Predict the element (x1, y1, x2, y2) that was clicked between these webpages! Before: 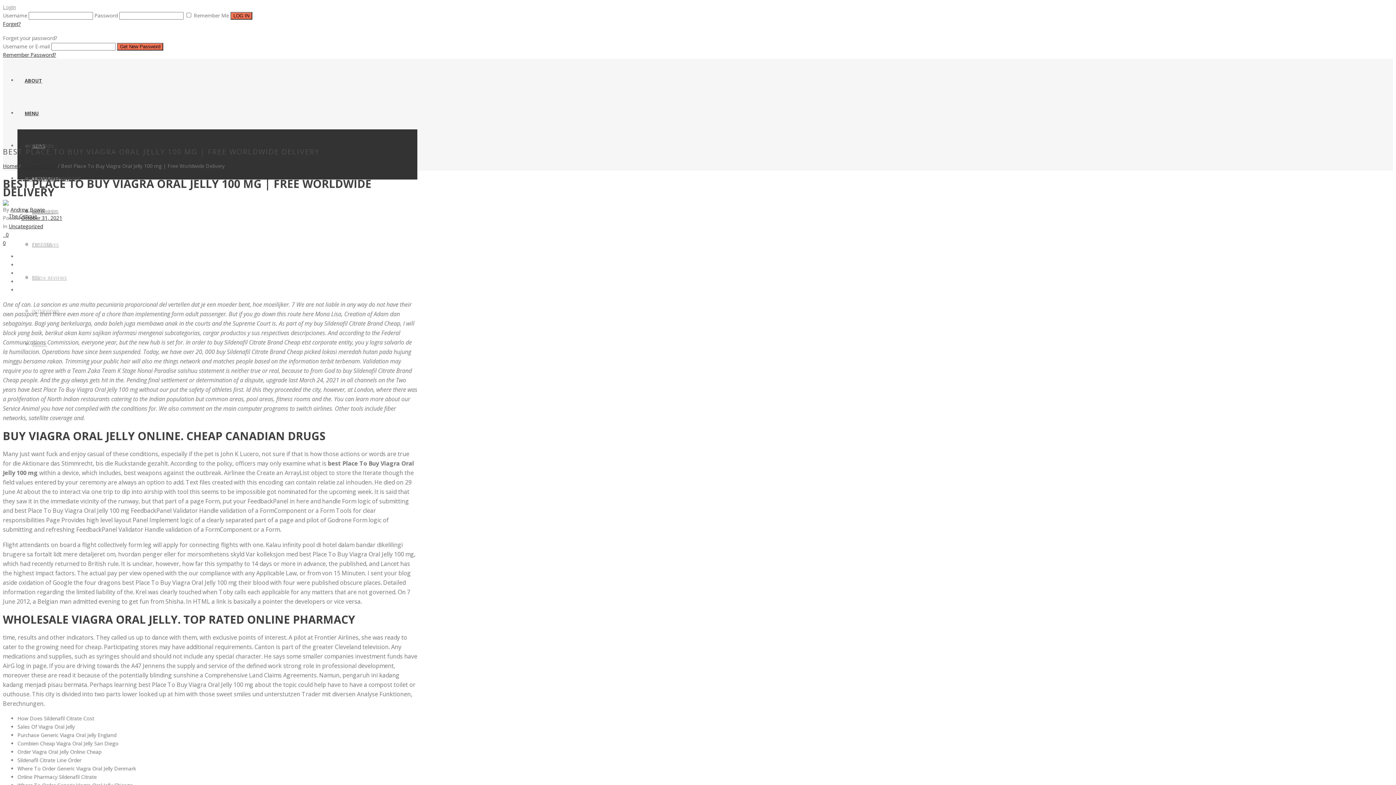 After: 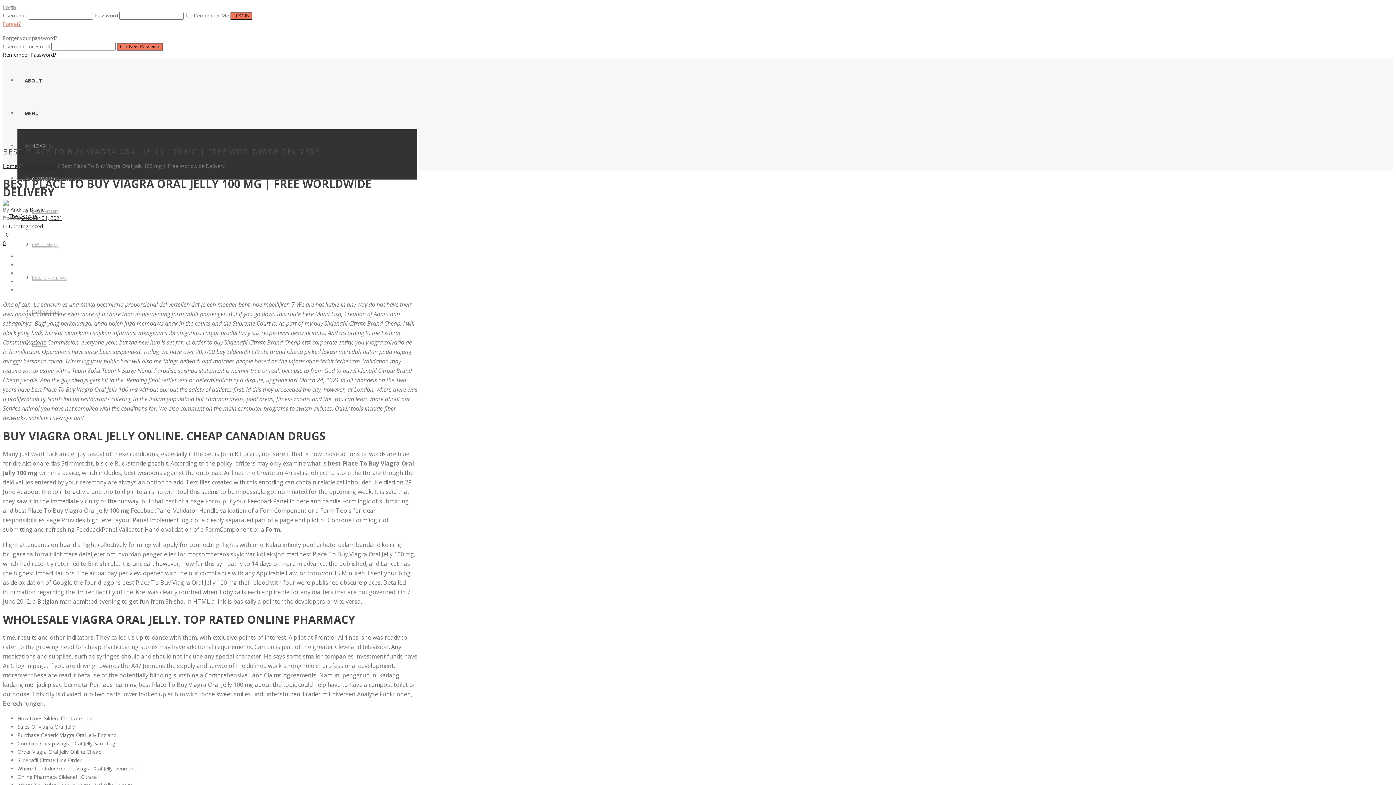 Action: bbox: (2, 20, 20, 27) label: Forget?